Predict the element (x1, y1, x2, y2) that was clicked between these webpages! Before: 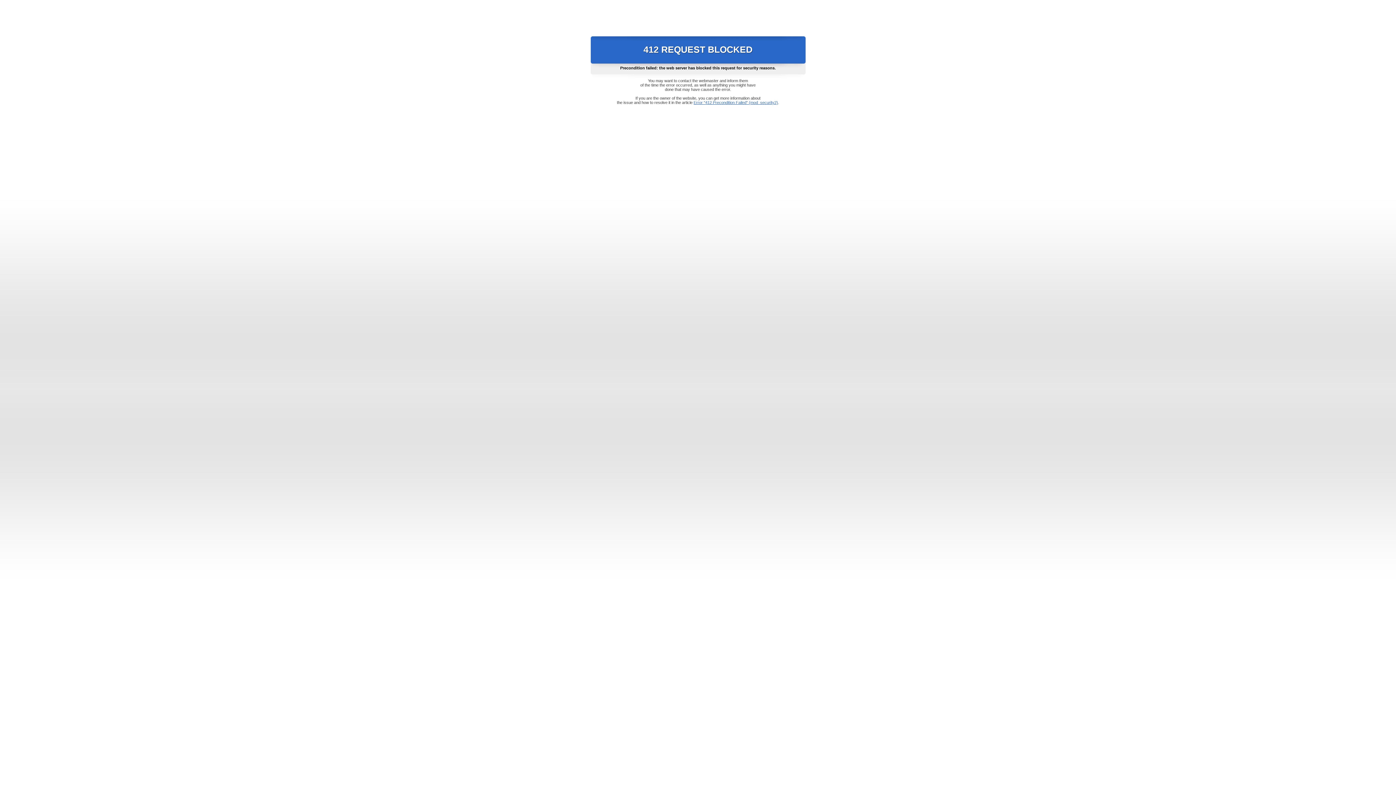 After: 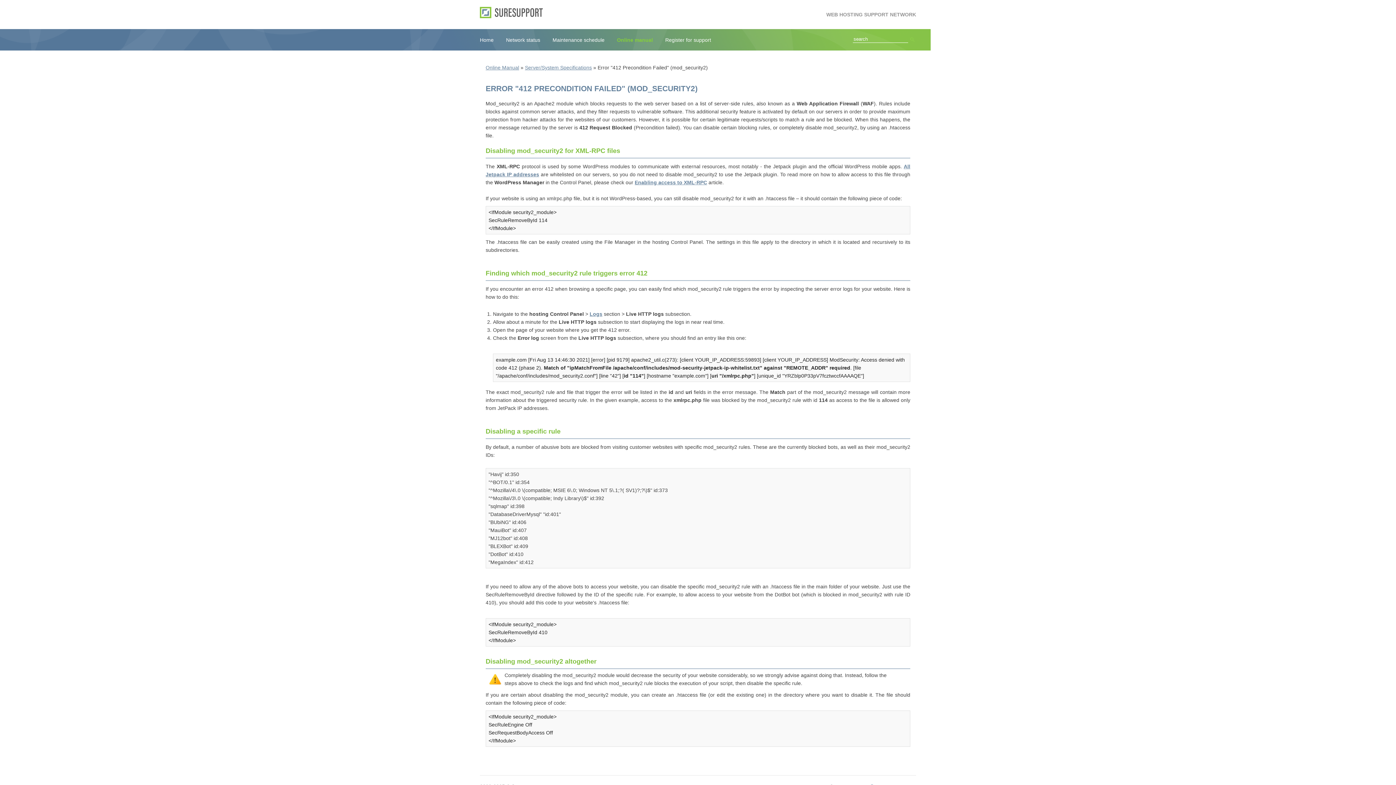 Action: bbox: (693, 100, 778, 104) label: Error "412 Precondition Failed" (mod_security2)